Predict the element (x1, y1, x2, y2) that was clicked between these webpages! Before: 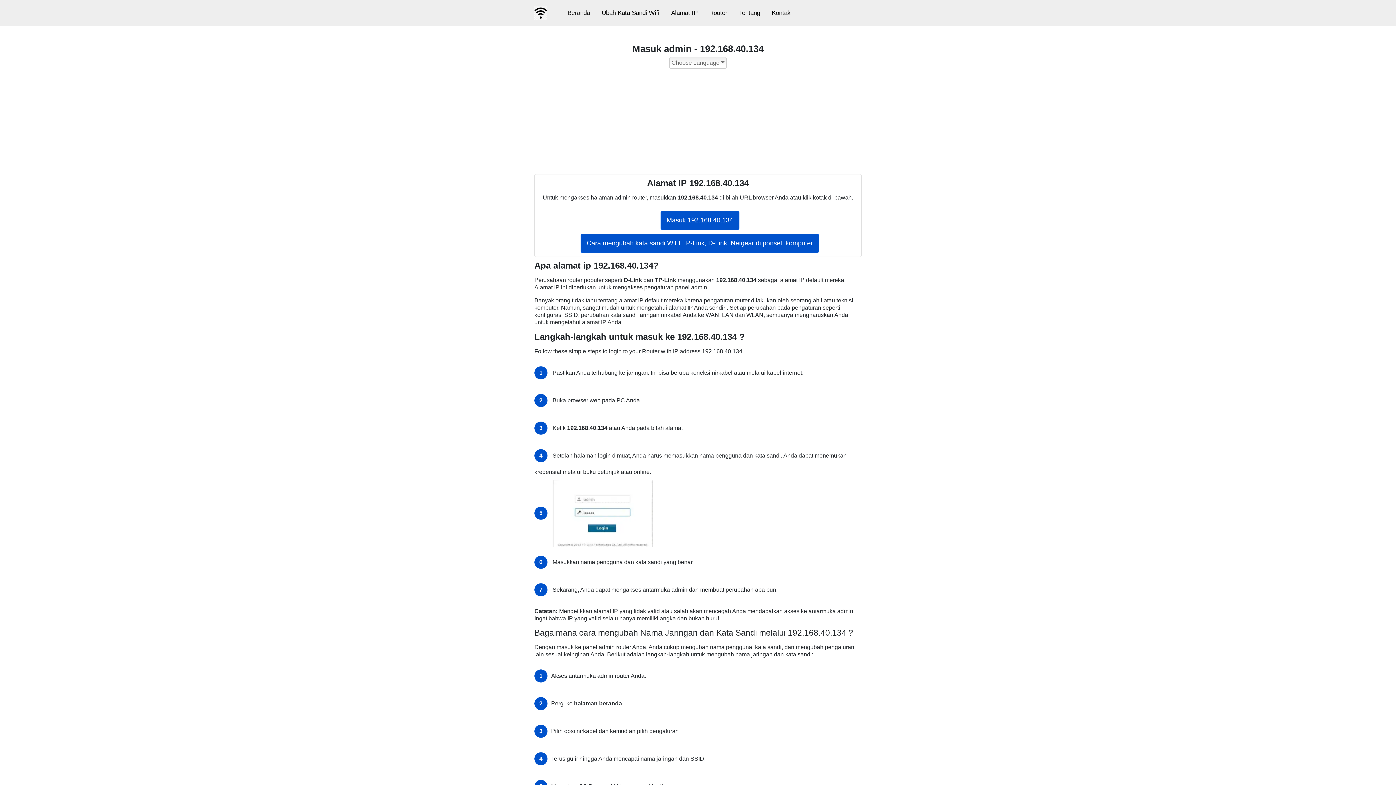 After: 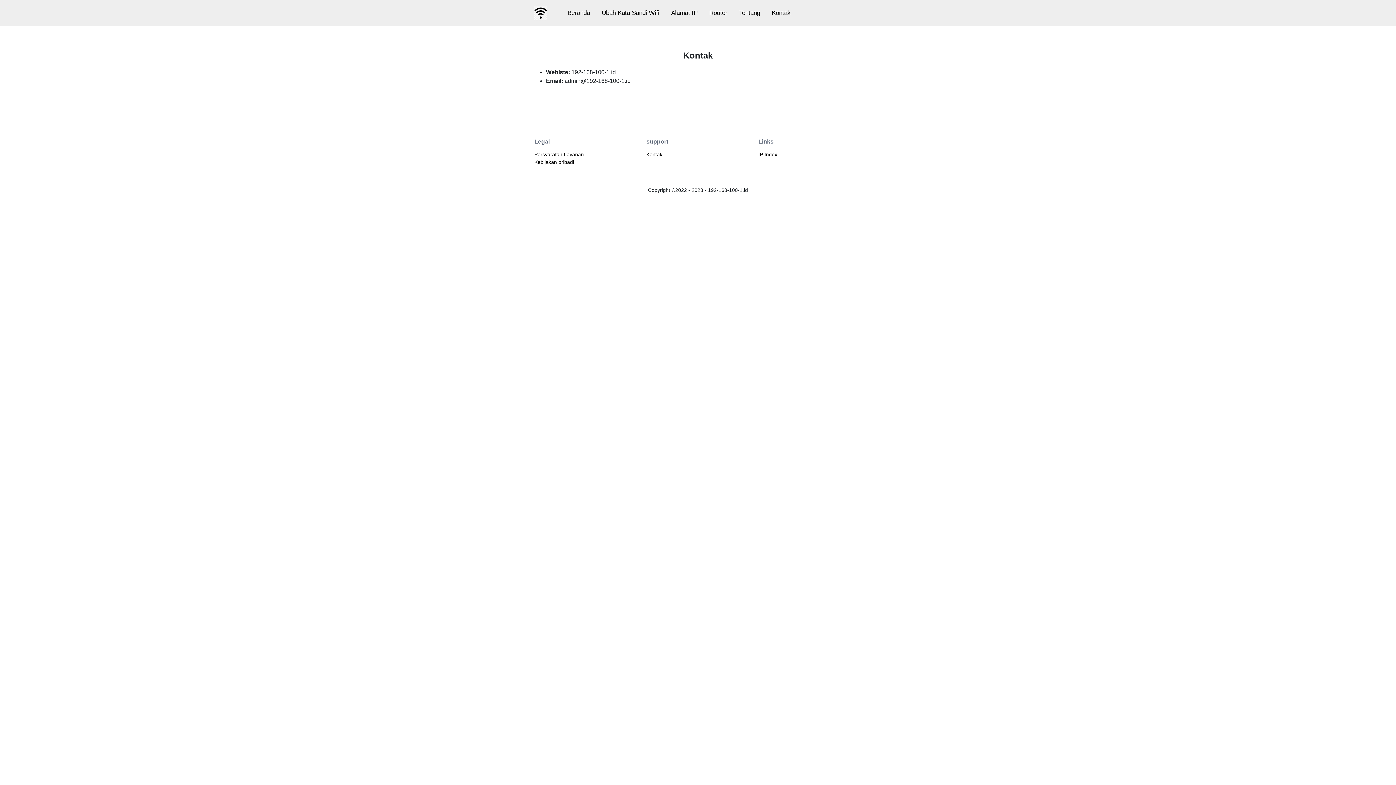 Action: bbox: (766, 2, 796, 22) label: Kontak